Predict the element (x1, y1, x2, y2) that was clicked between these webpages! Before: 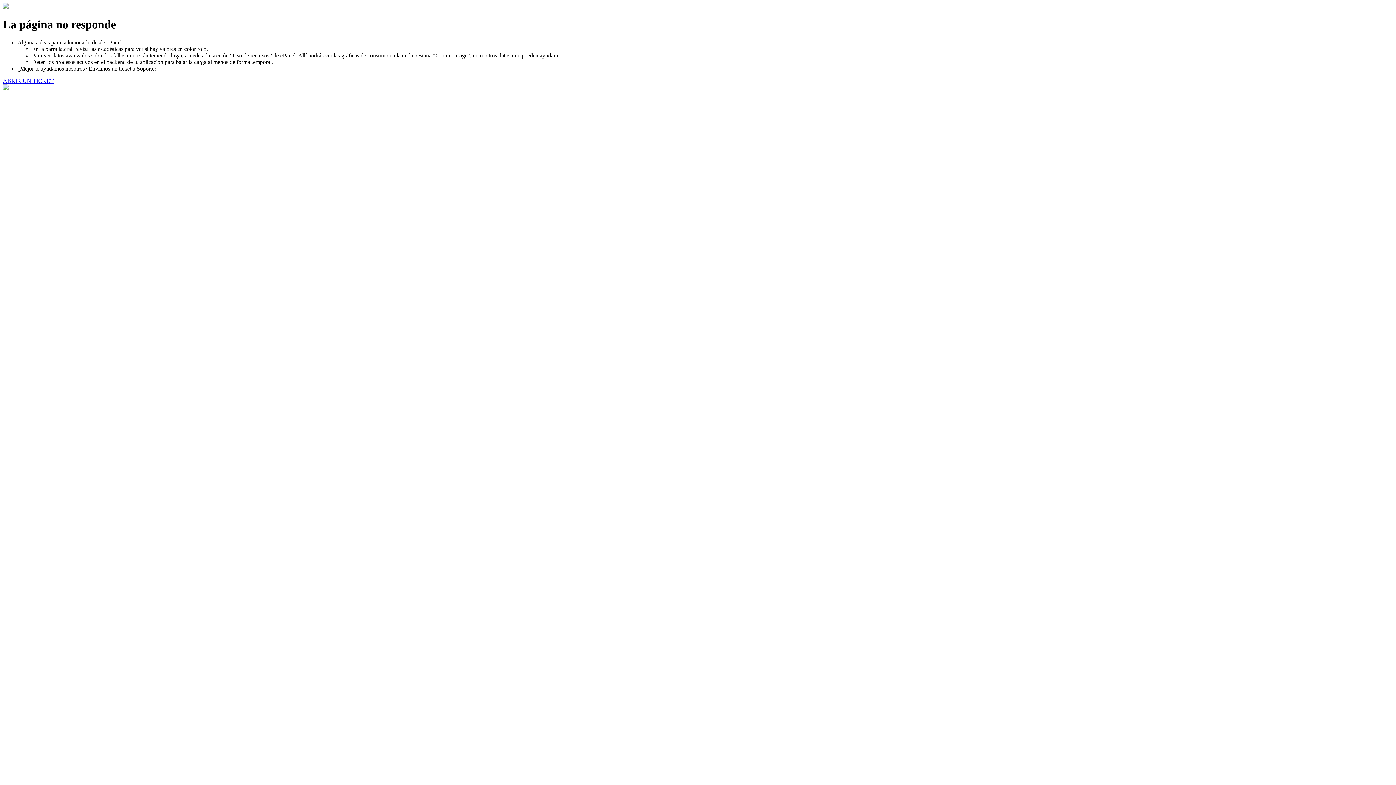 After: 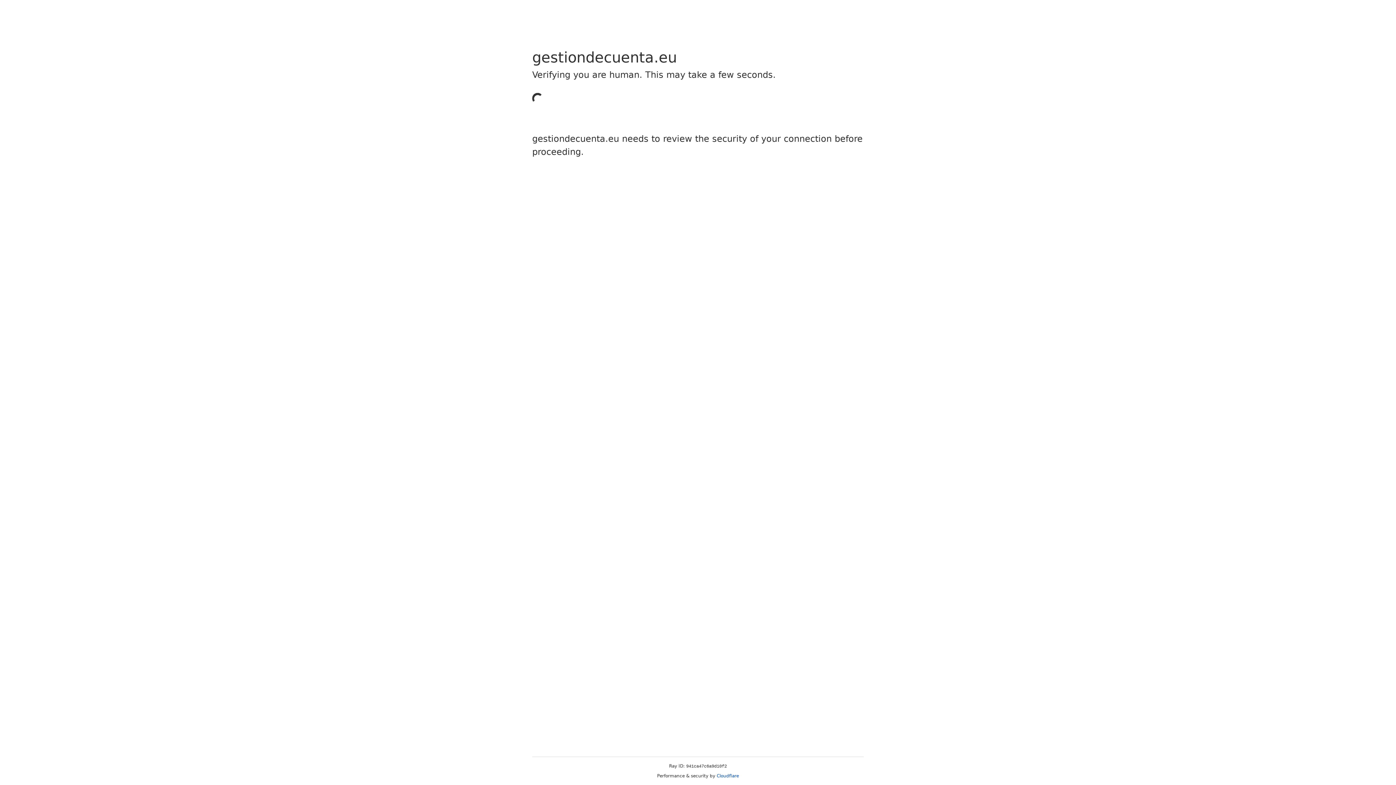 Action: bbox: (2, 77, 53, 83) label: ABRIR UN TICKET